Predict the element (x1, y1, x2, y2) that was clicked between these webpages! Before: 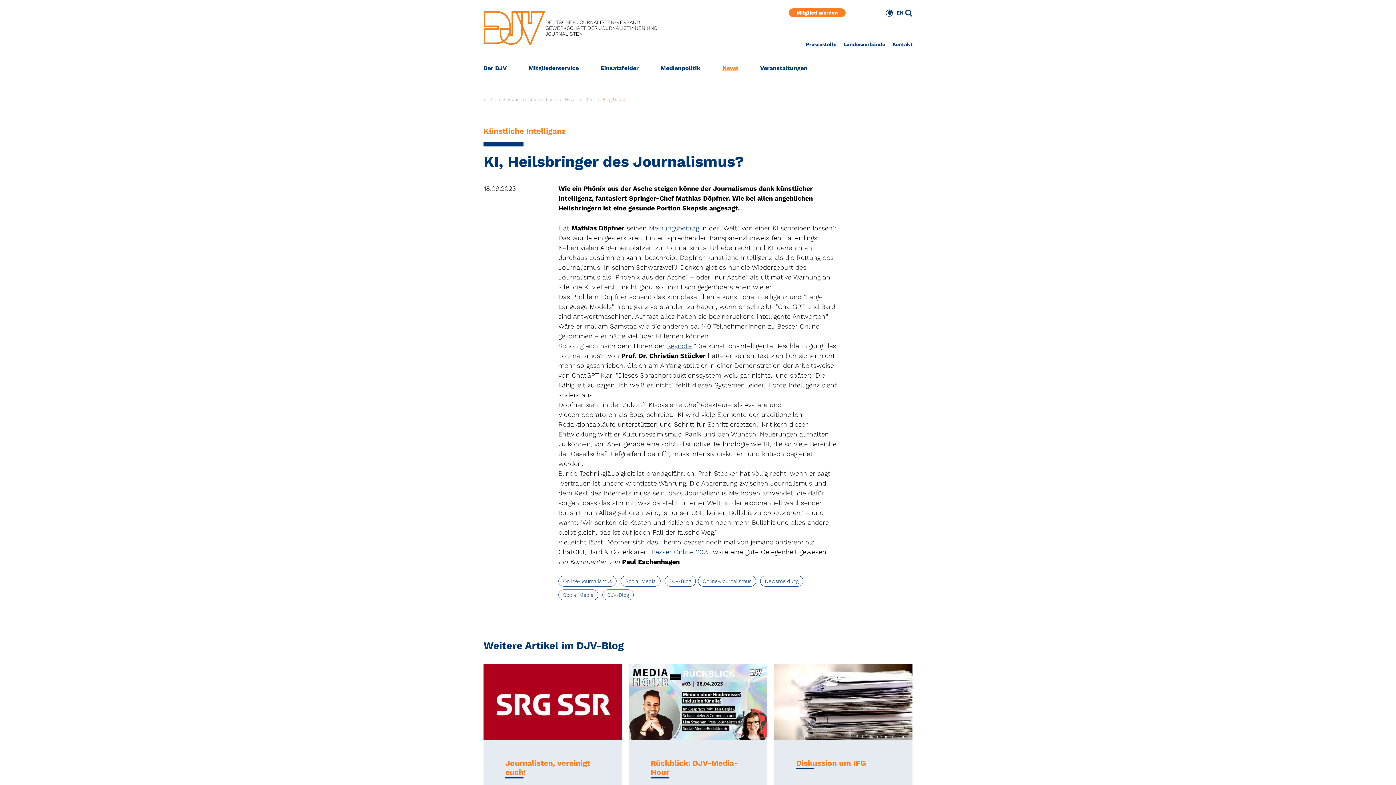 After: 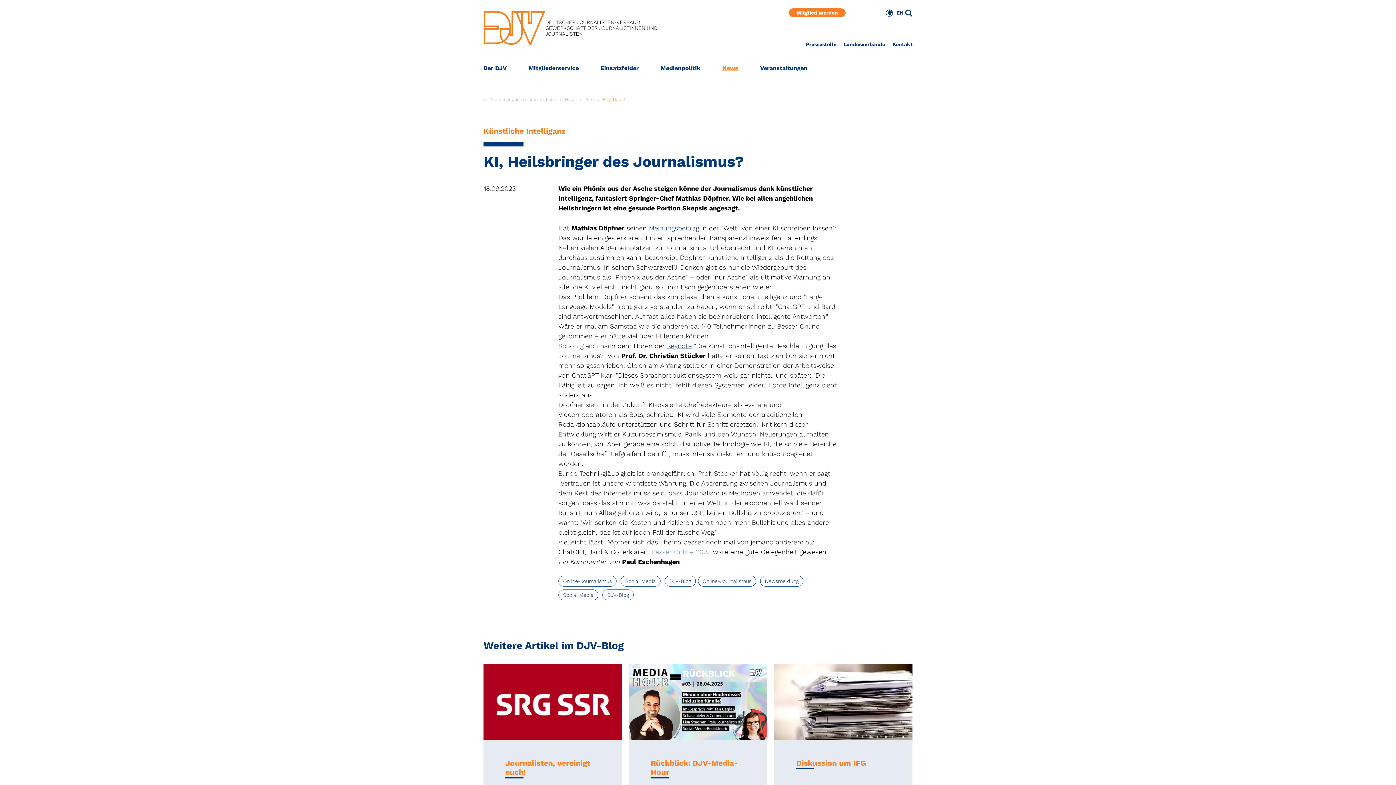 Action: label: Besser Online 2023 bbox: (651, 548, 710, 556)